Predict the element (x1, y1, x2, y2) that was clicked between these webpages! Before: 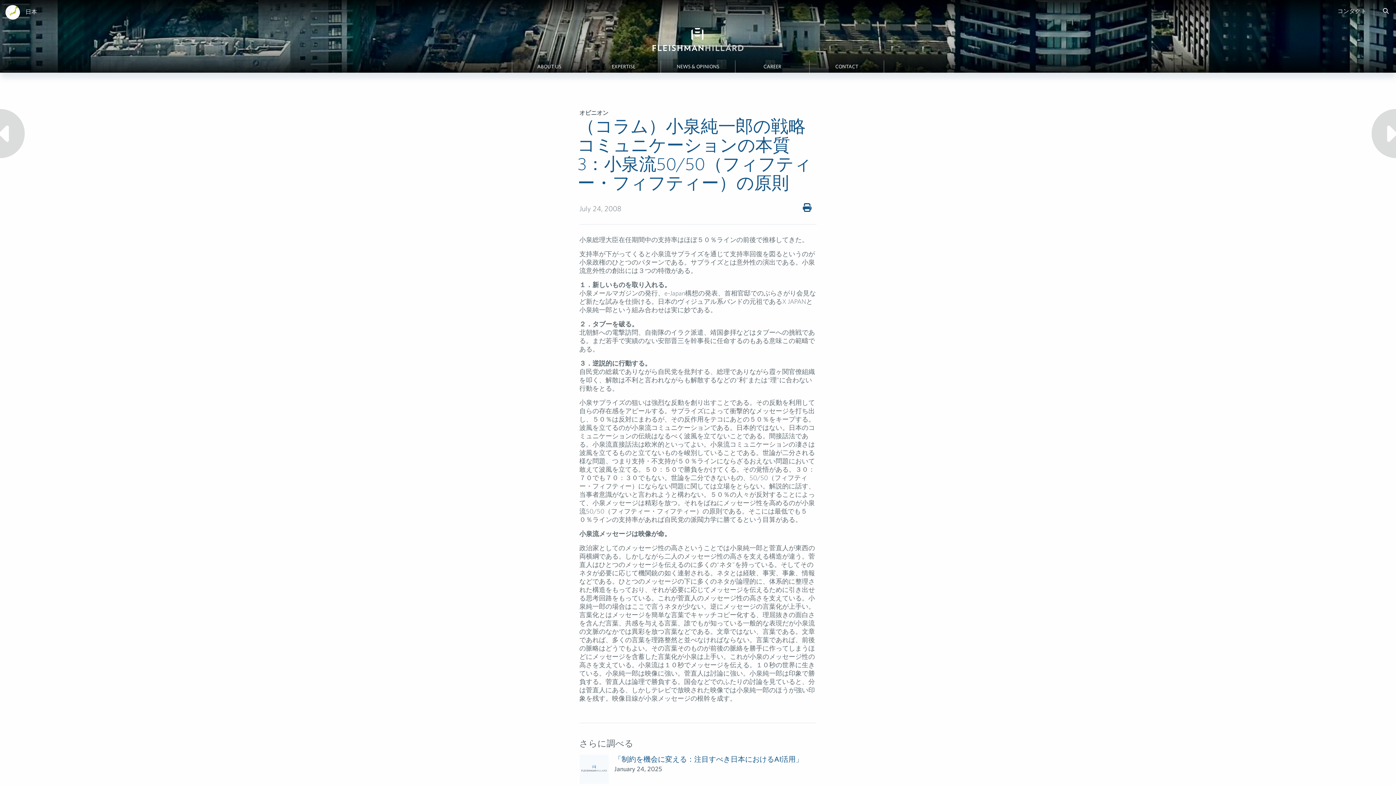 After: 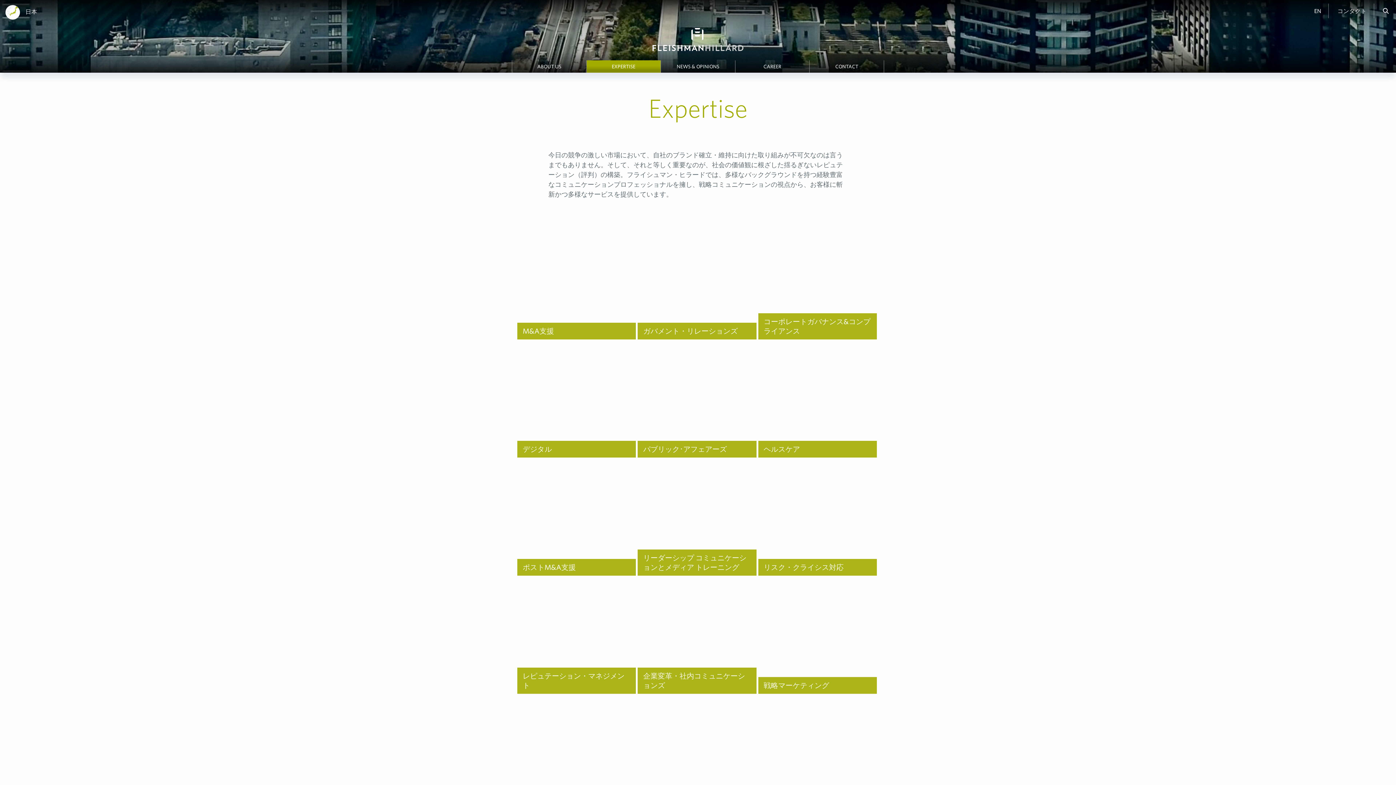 Action: bbox: (586, 64, 660, 69) label: EXPERTISE